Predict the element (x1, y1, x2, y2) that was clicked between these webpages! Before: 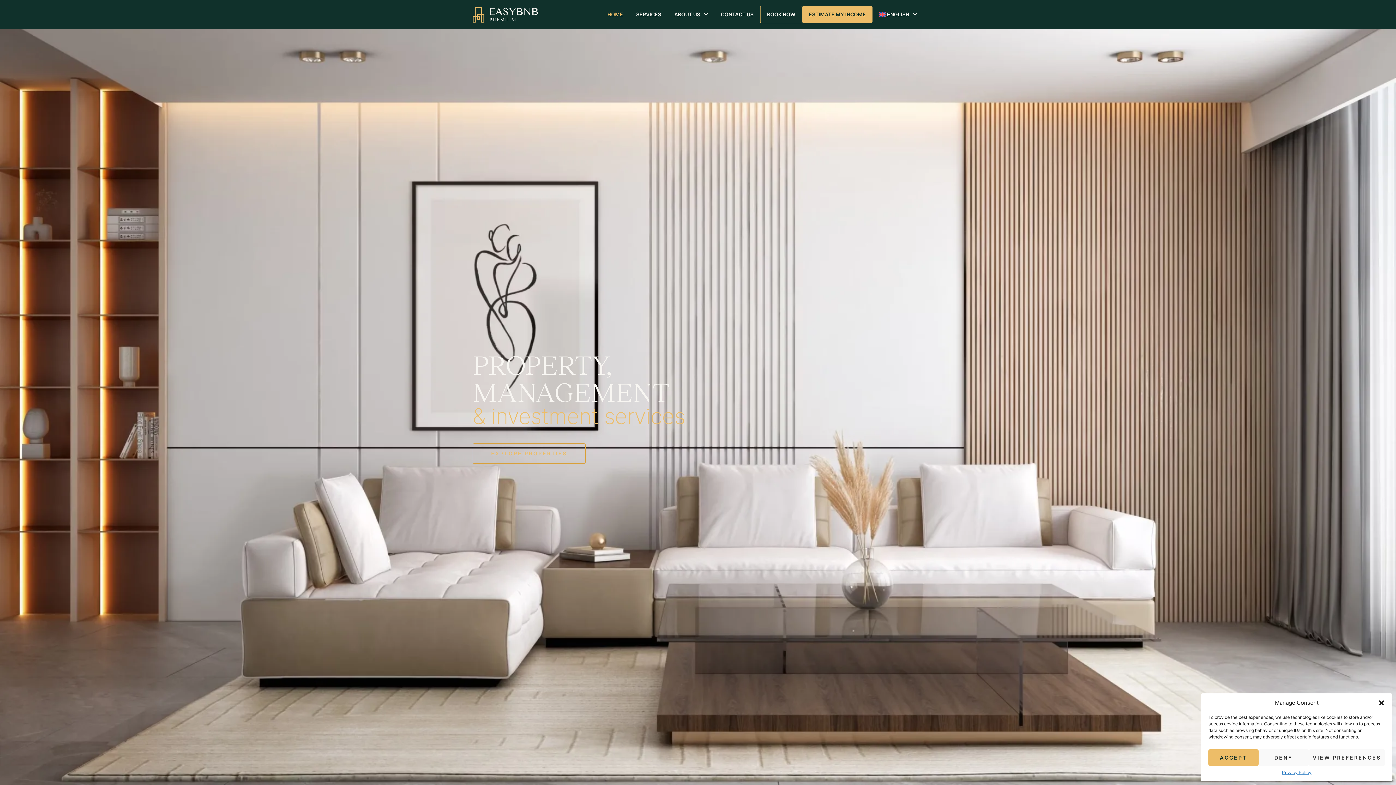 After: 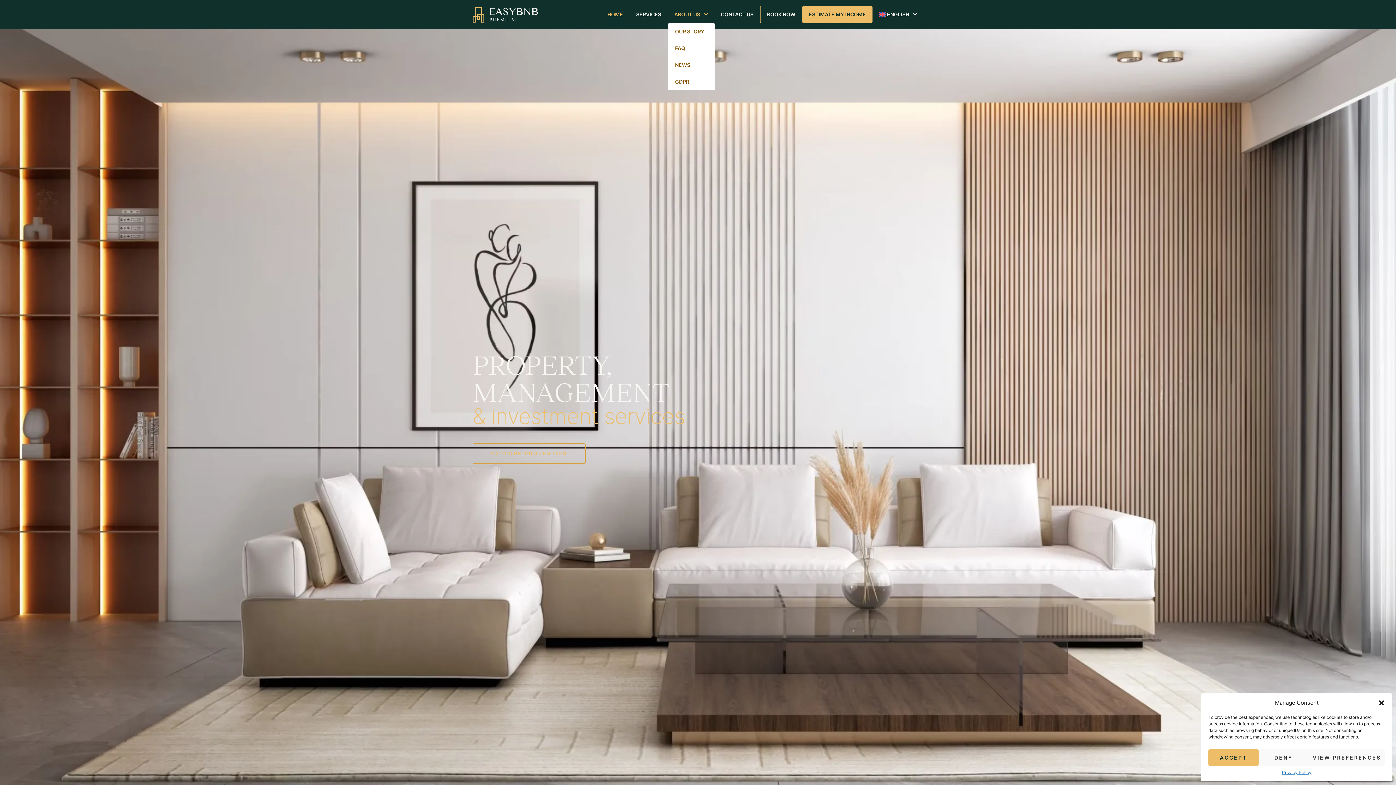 Action: bbox: (667, 5, 714, 23) label: ABOUT US